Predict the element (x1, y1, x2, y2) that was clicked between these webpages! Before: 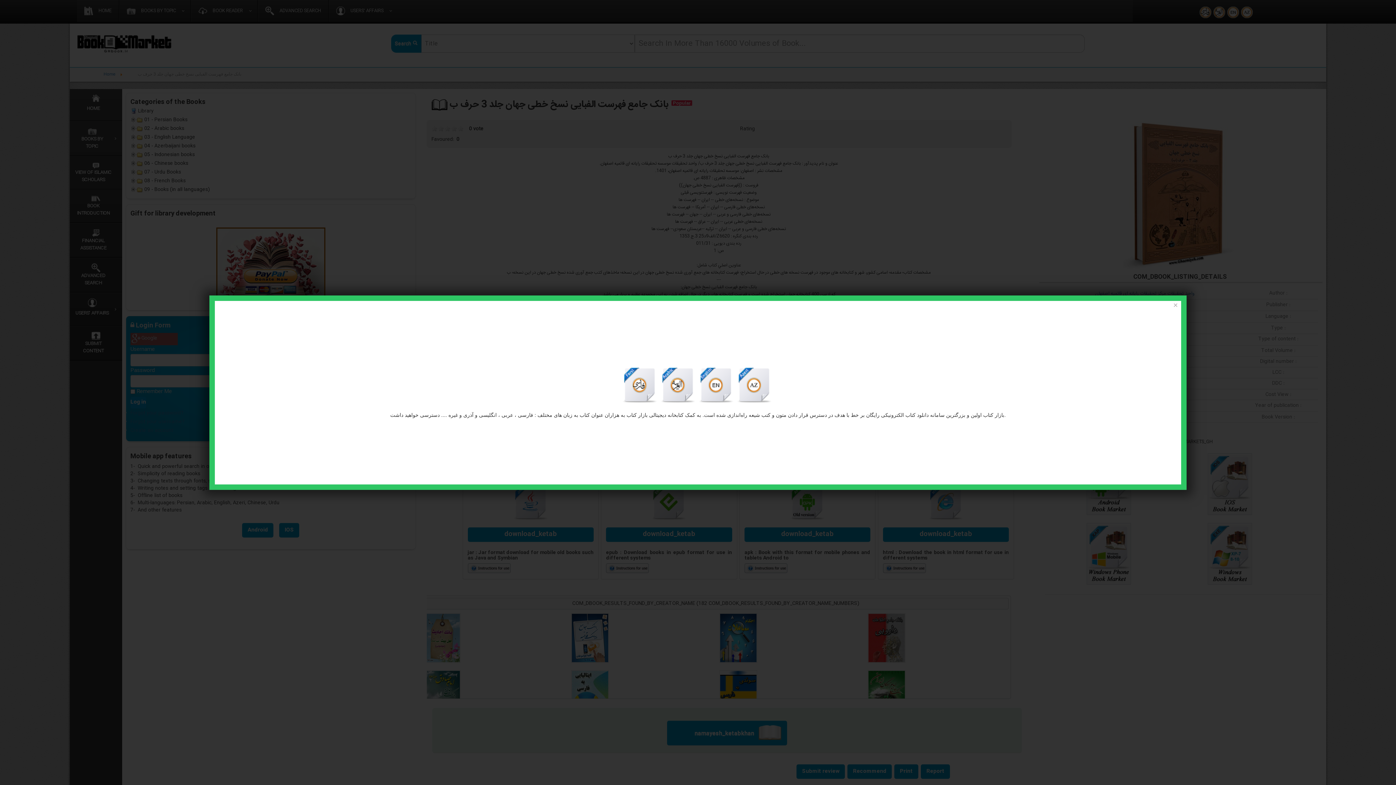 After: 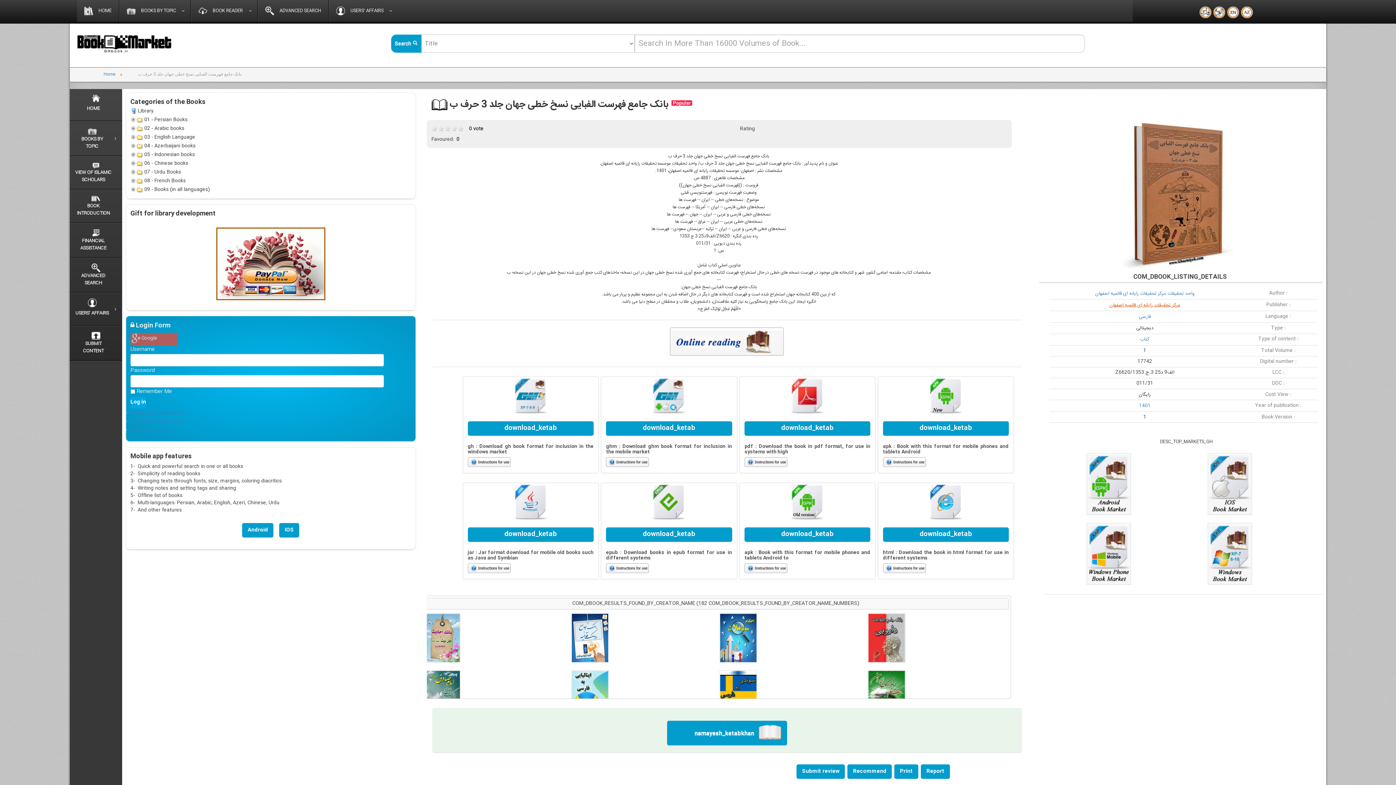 Action: label: Close bbox: (1170, 300, 1181, 310)